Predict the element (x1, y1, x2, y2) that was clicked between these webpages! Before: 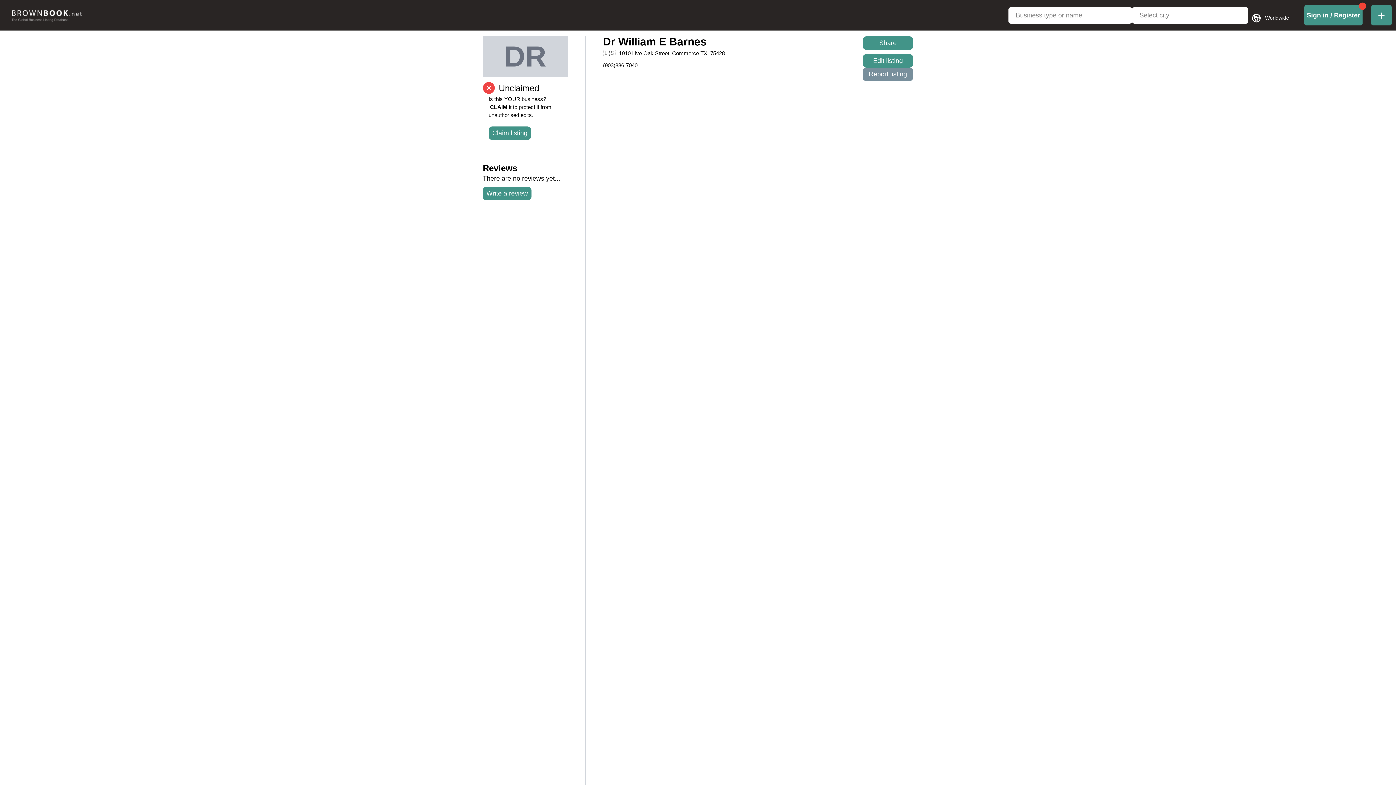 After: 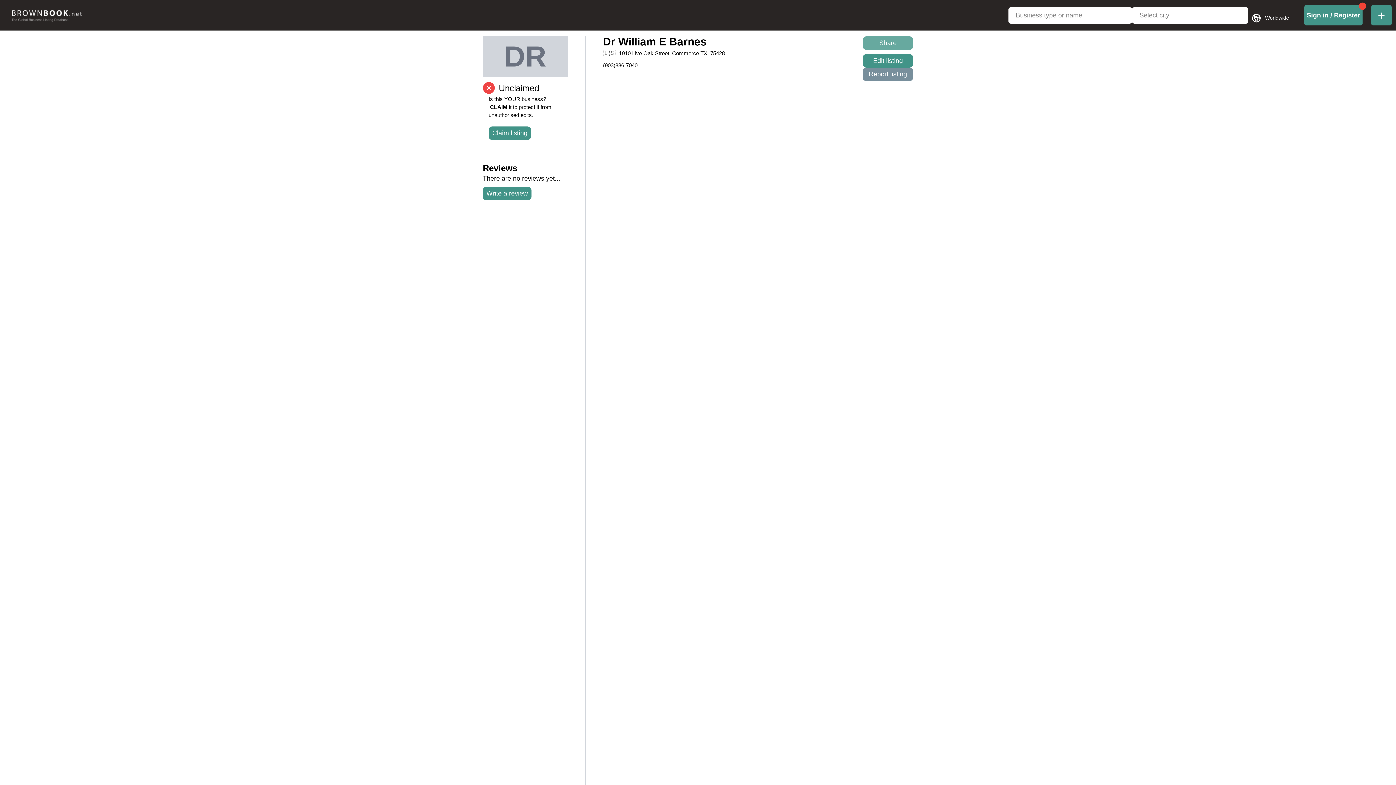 Action: label: Share bbox: (862, 36, 913, 49)